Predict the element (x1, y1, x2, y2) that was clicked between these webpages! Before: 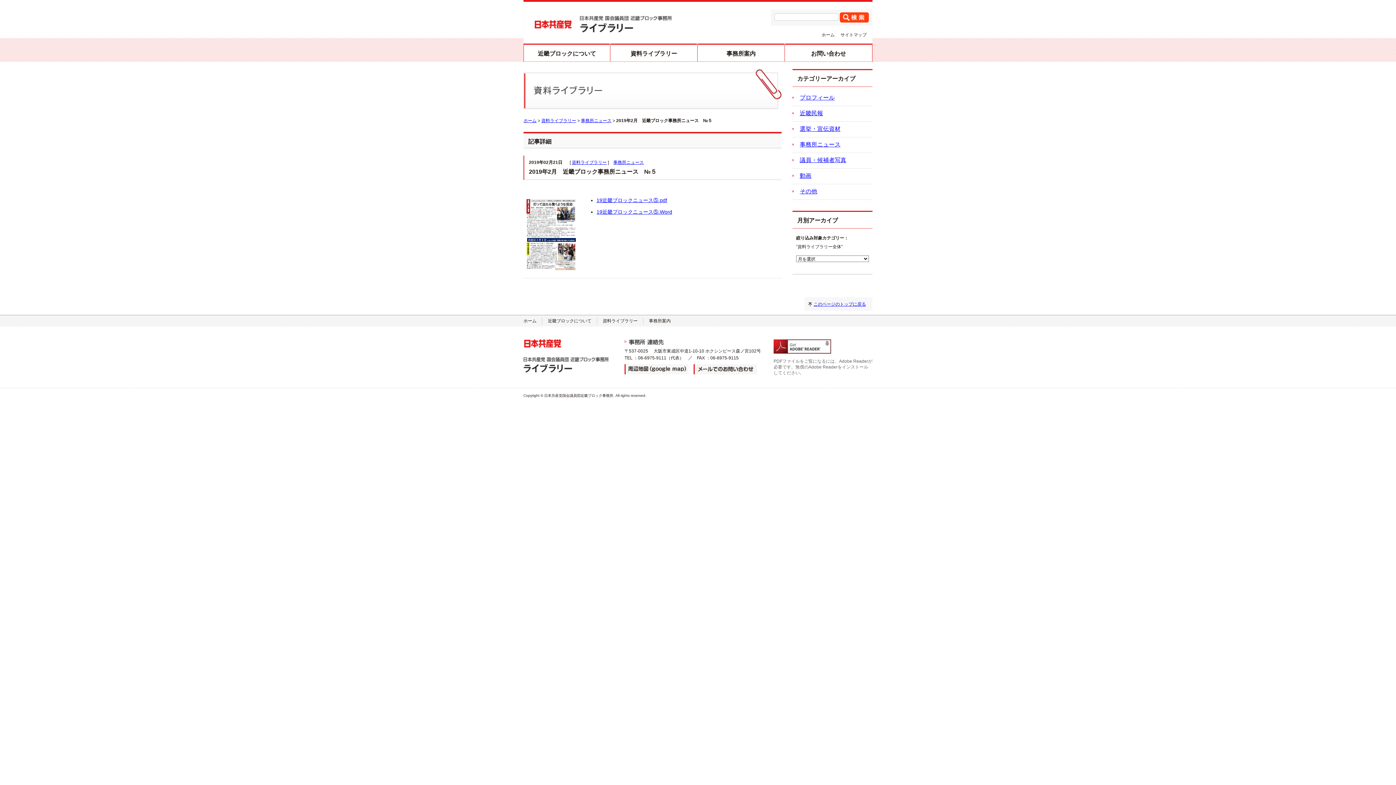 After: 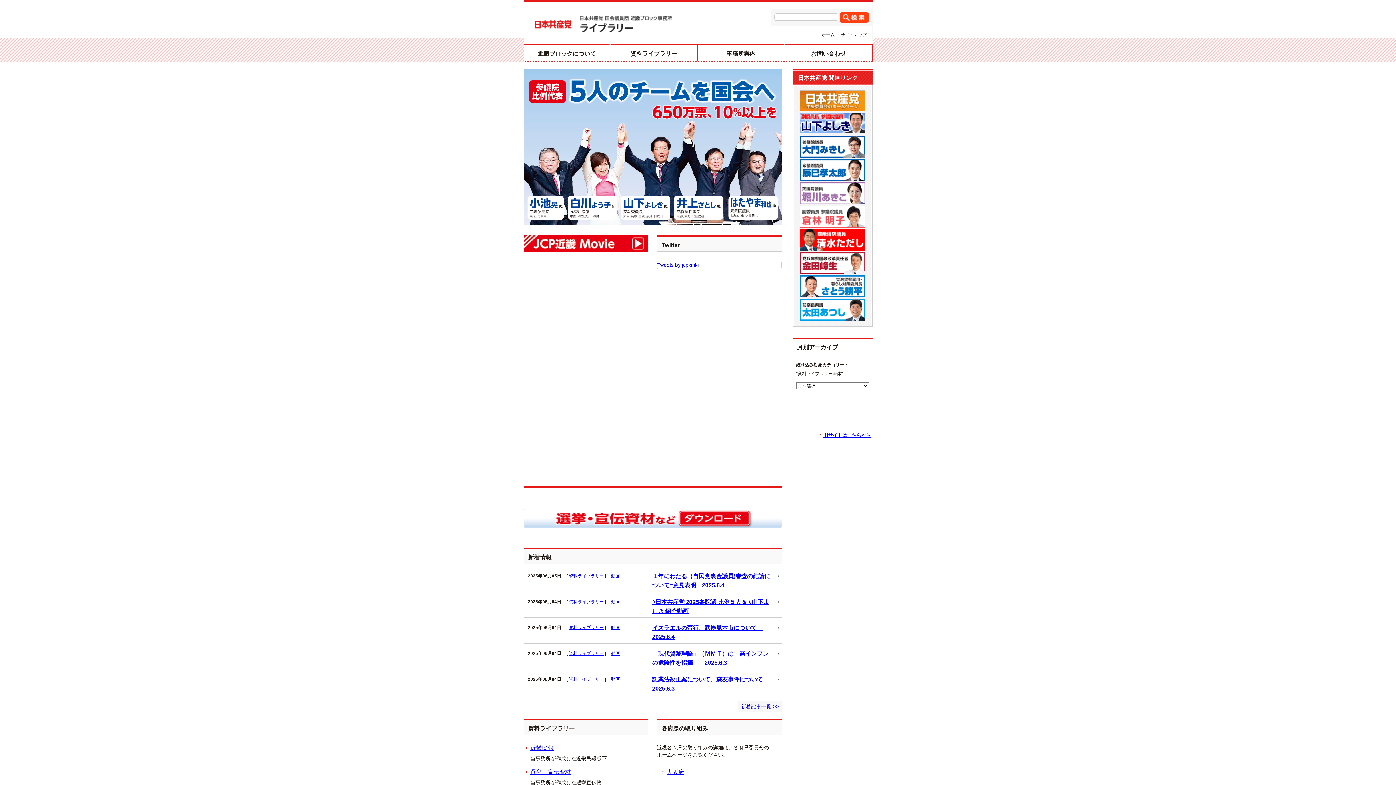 Action: label: 日本共産党 国会議員団 近畿ブロック事務所 ライブラリー bbox: (534, 16, 672, 32)